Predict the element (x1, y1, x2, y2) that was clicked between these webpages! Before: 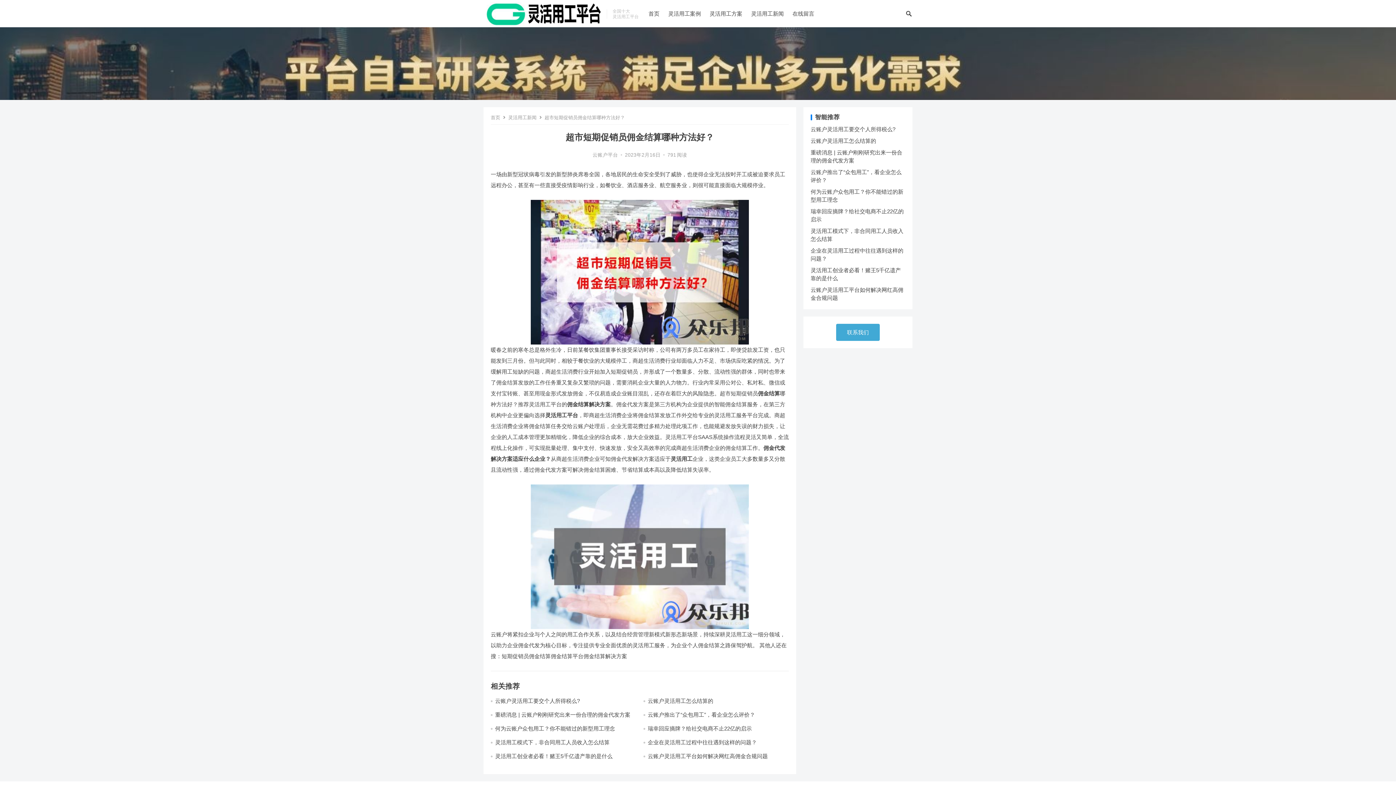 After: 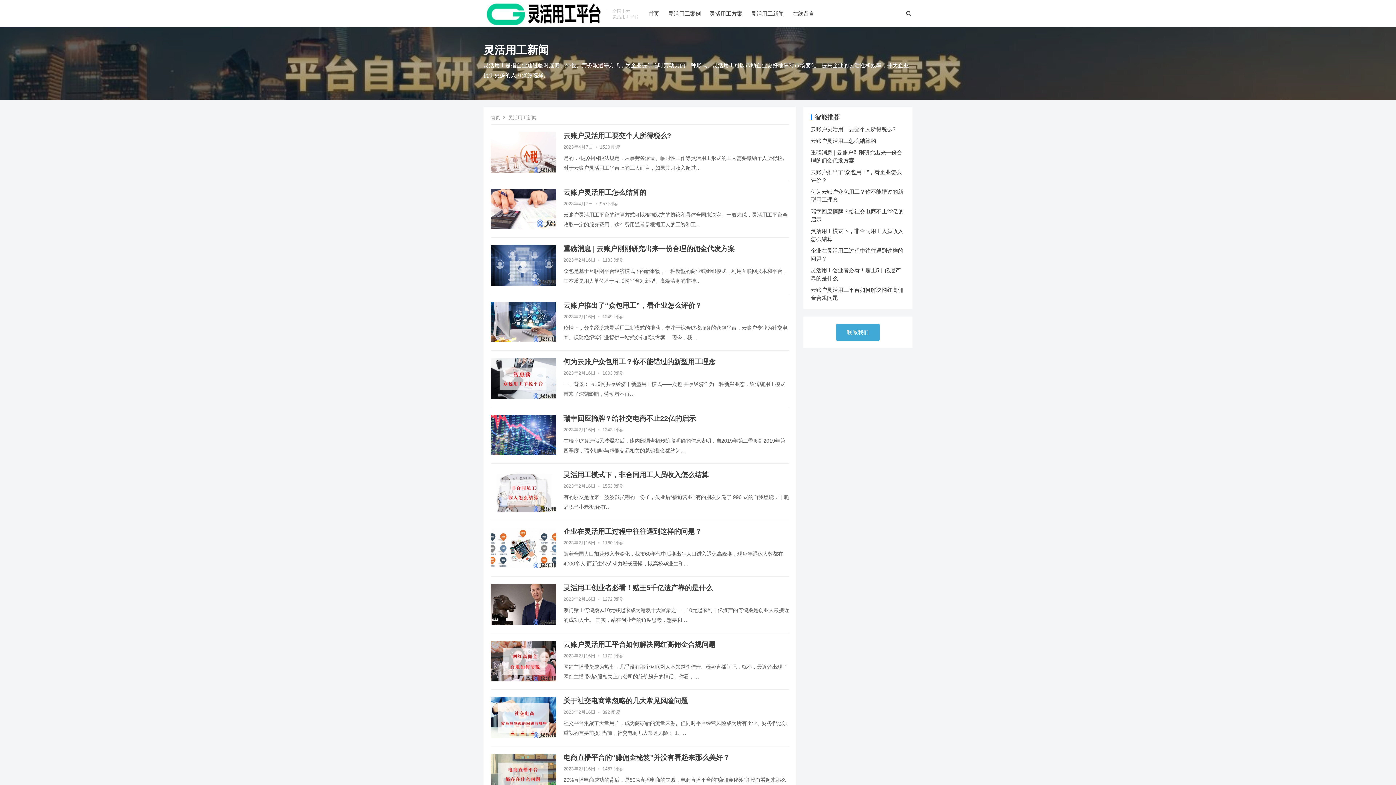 Action: bbox: (751, 0, 784, 27) label: 灵活用工新闻